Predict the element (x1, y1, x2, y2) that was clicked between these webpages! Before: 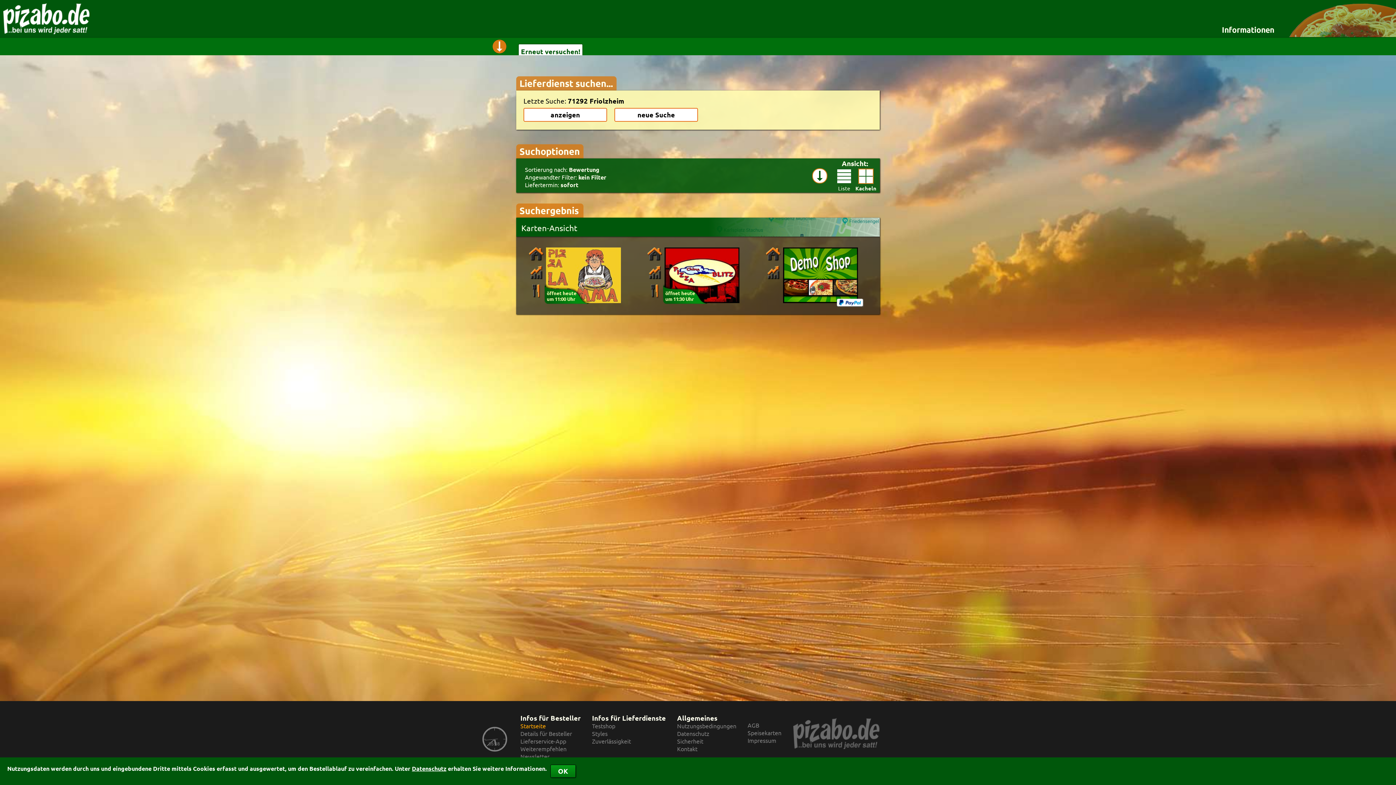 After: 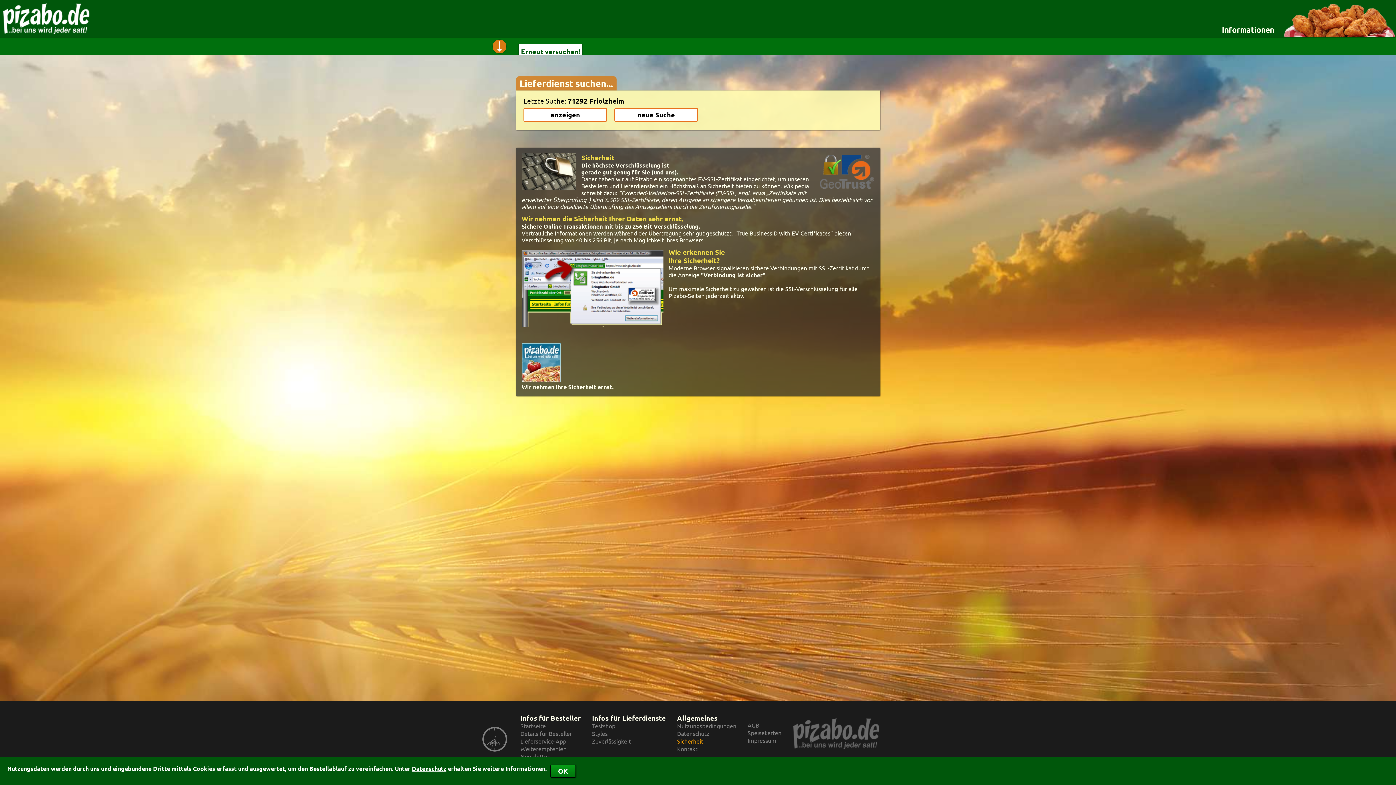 Action: bbox: (677, 738, 736, 745) label: Sicherheit